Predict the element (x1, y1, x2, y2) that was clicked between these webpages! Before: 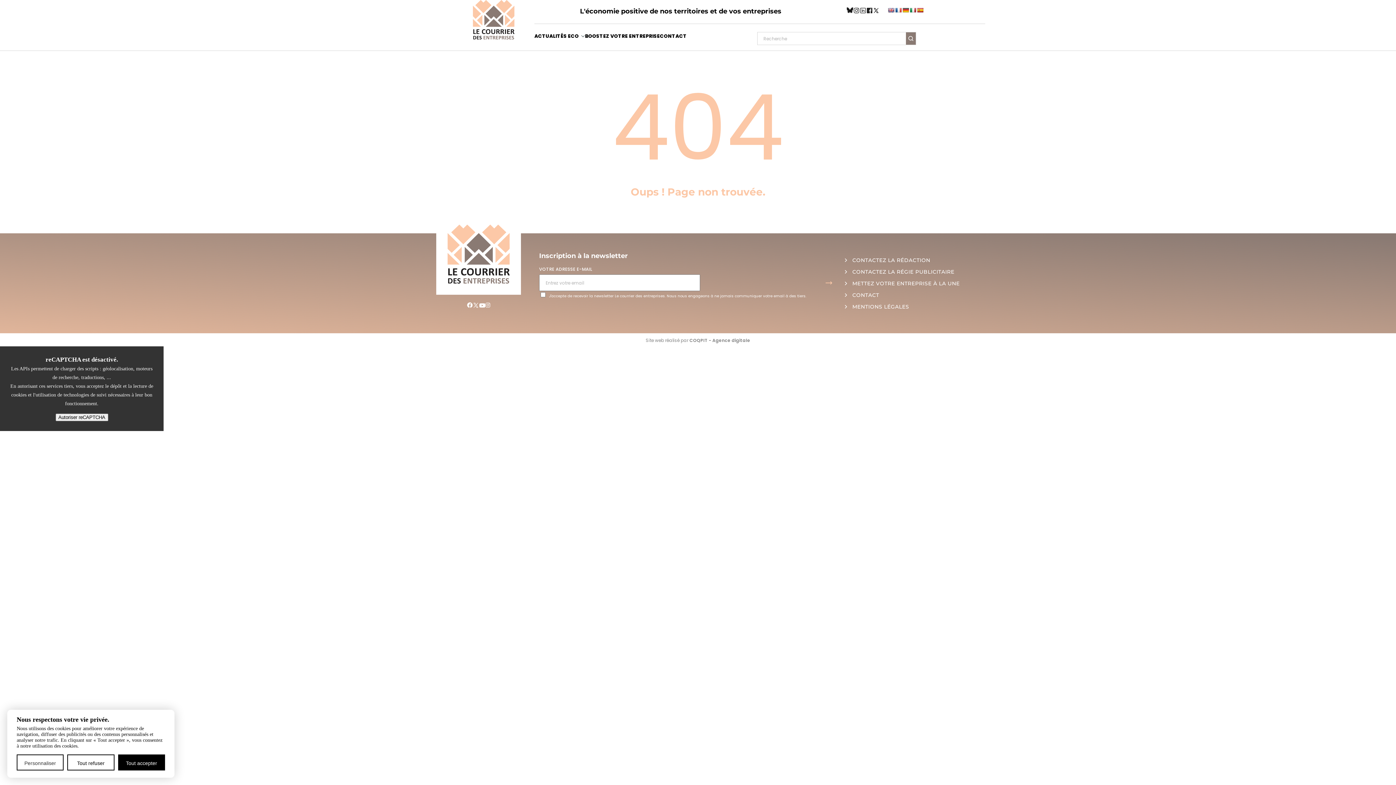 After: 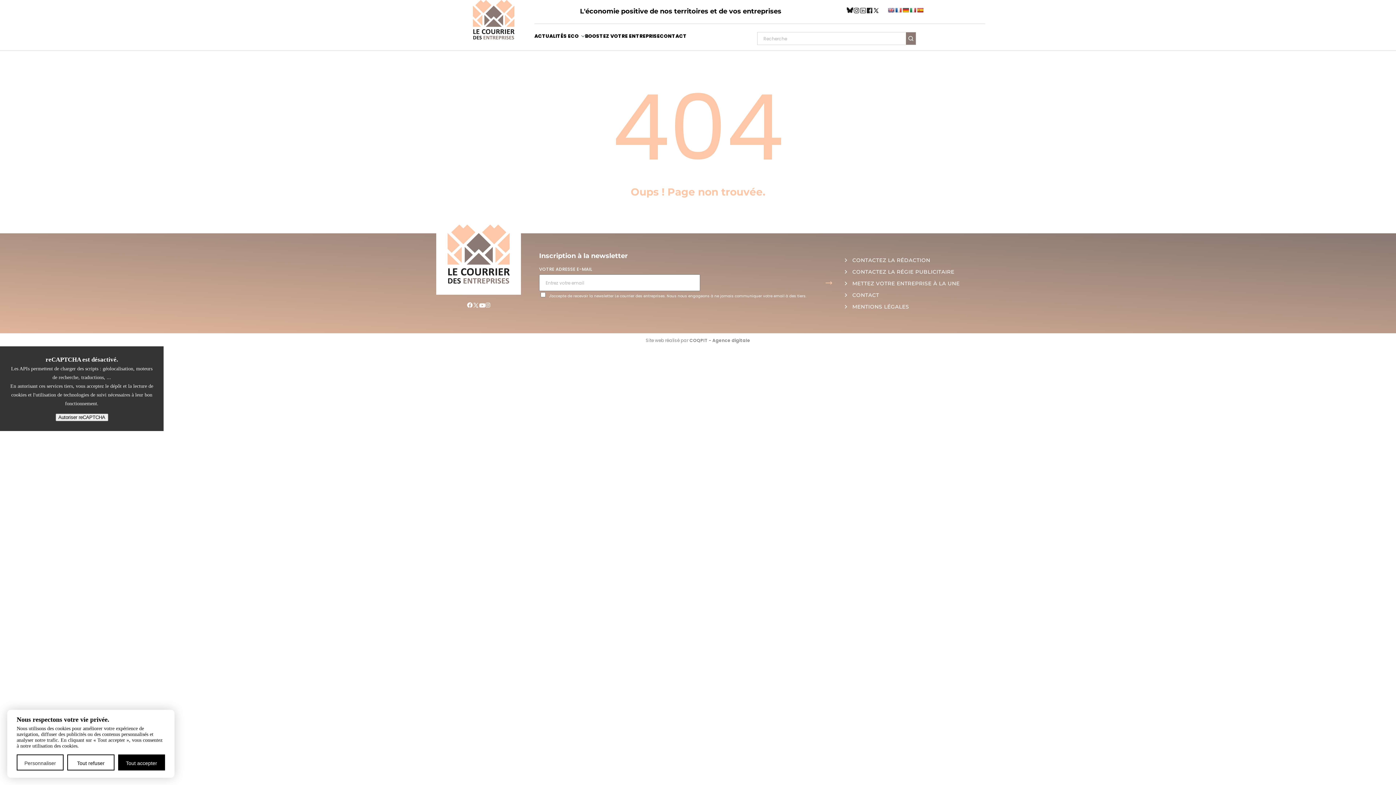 Action: bbox: (472, 302, 479, 311)